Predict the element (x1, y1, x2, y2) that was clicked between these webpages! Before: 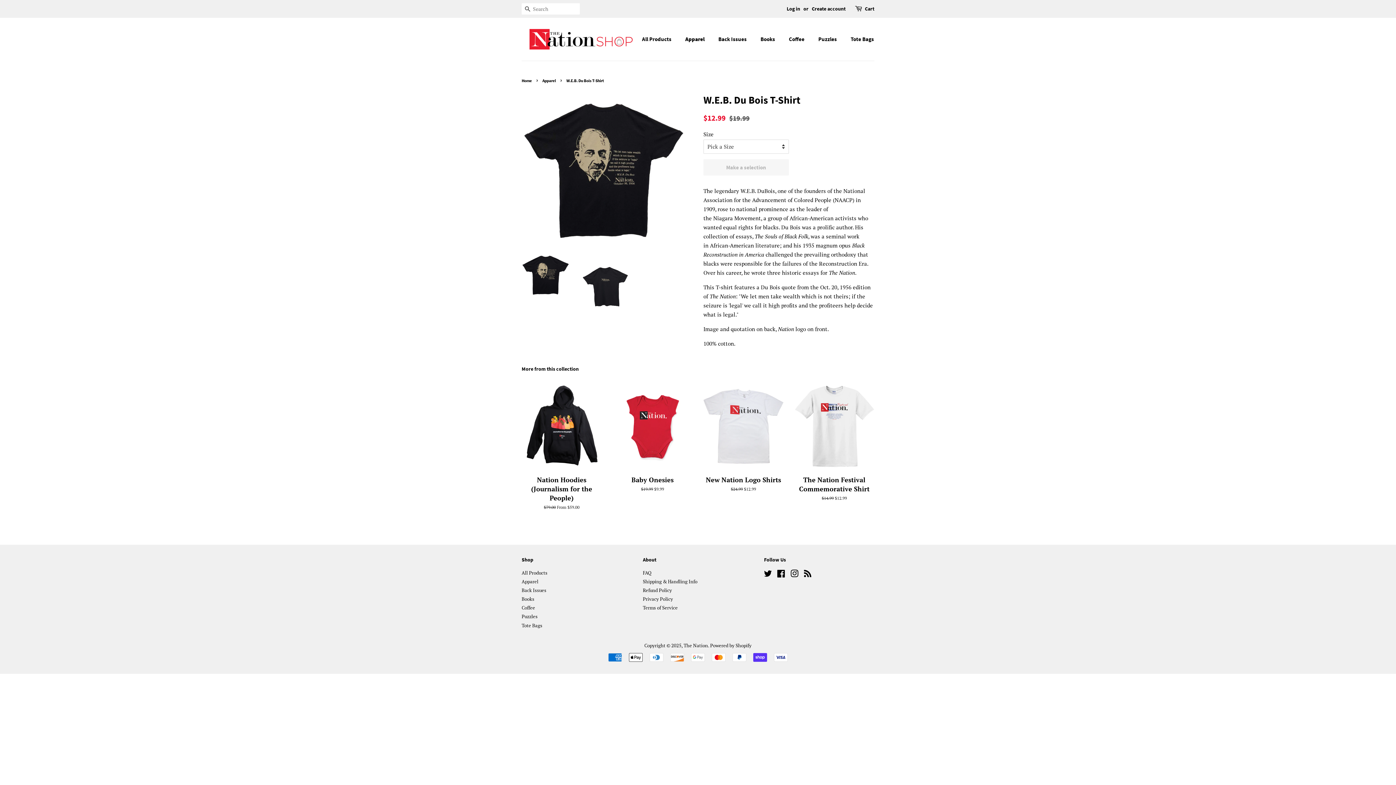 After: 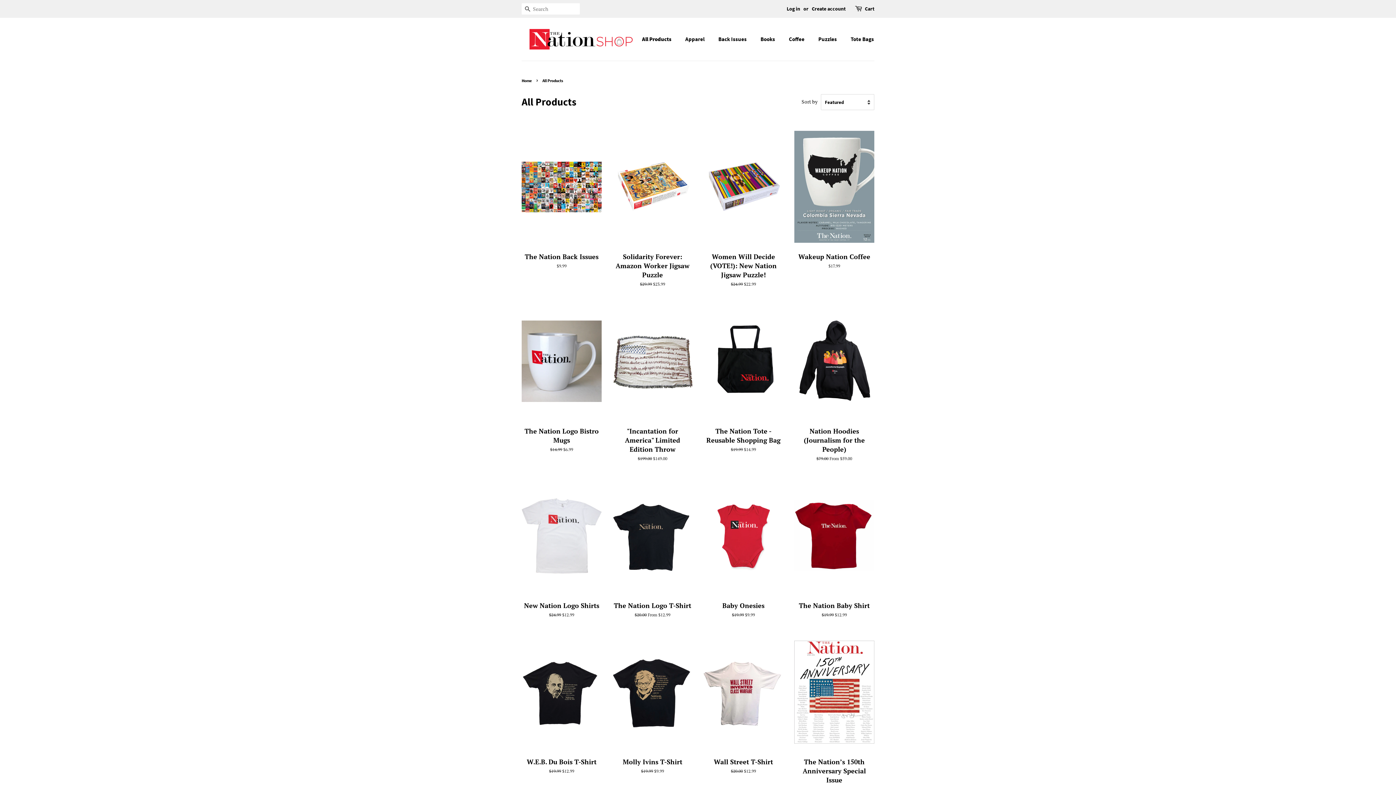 Action: label: All Products bbox: (521, 570, 547, 576)